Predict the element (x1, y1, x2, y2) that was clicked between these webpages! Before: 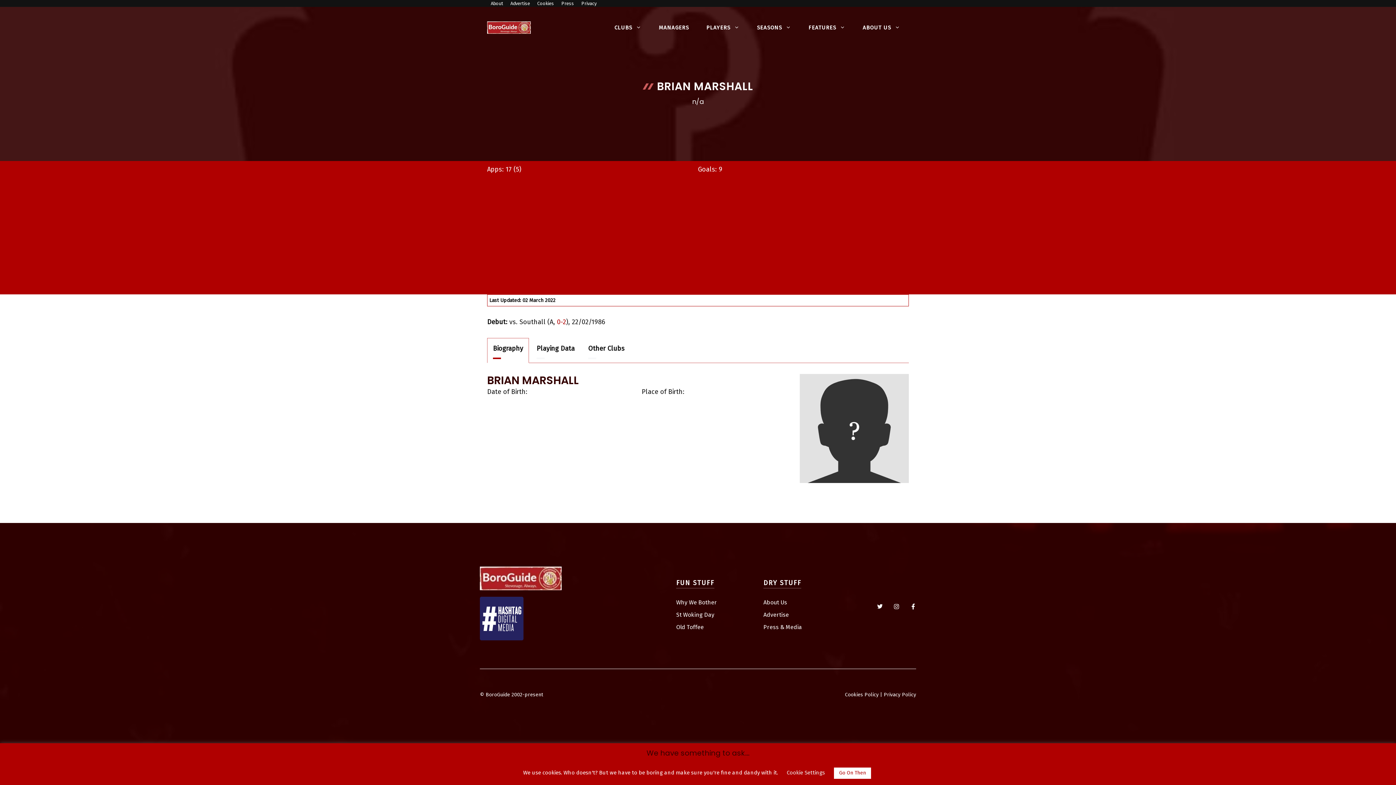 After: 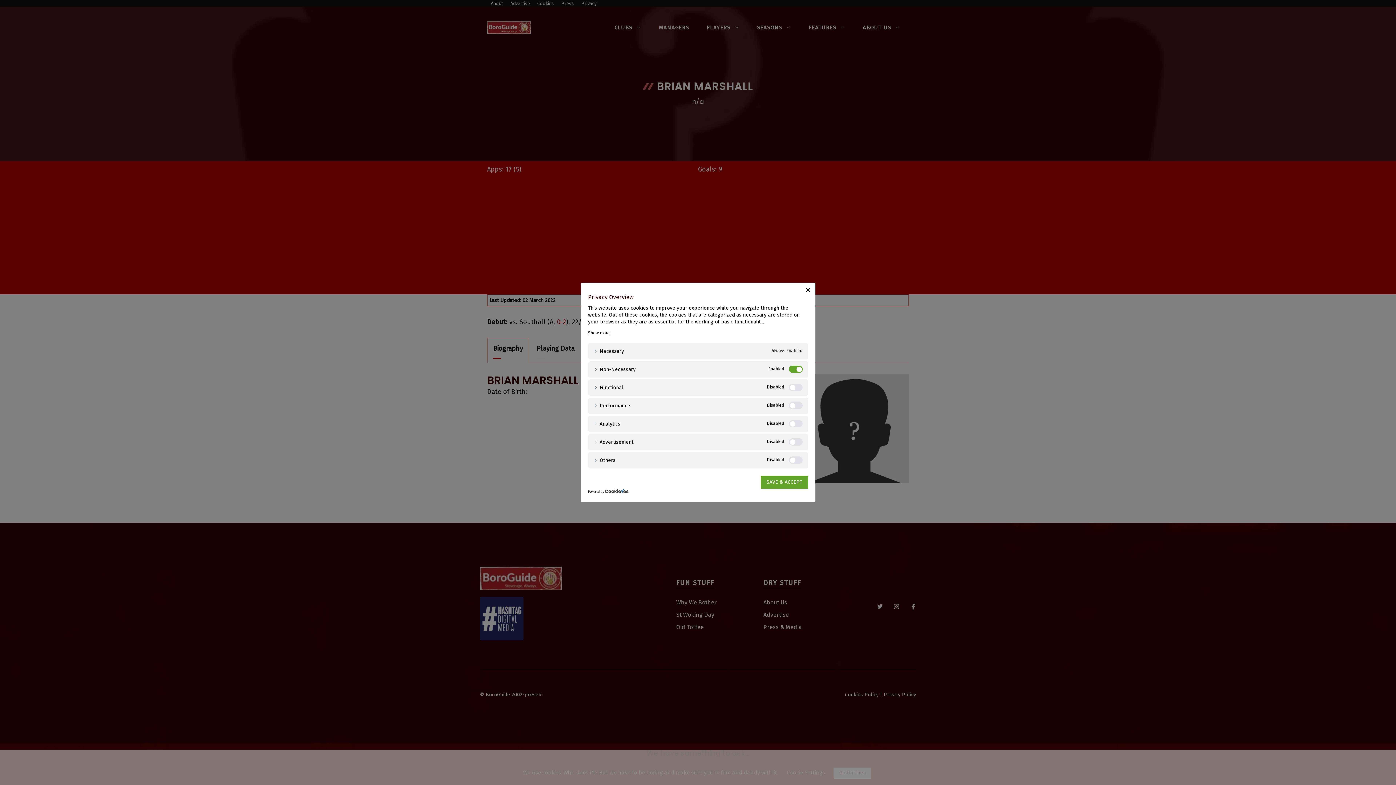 Action: bbox: (786, 769, 825, 776) label: Cookie Settings